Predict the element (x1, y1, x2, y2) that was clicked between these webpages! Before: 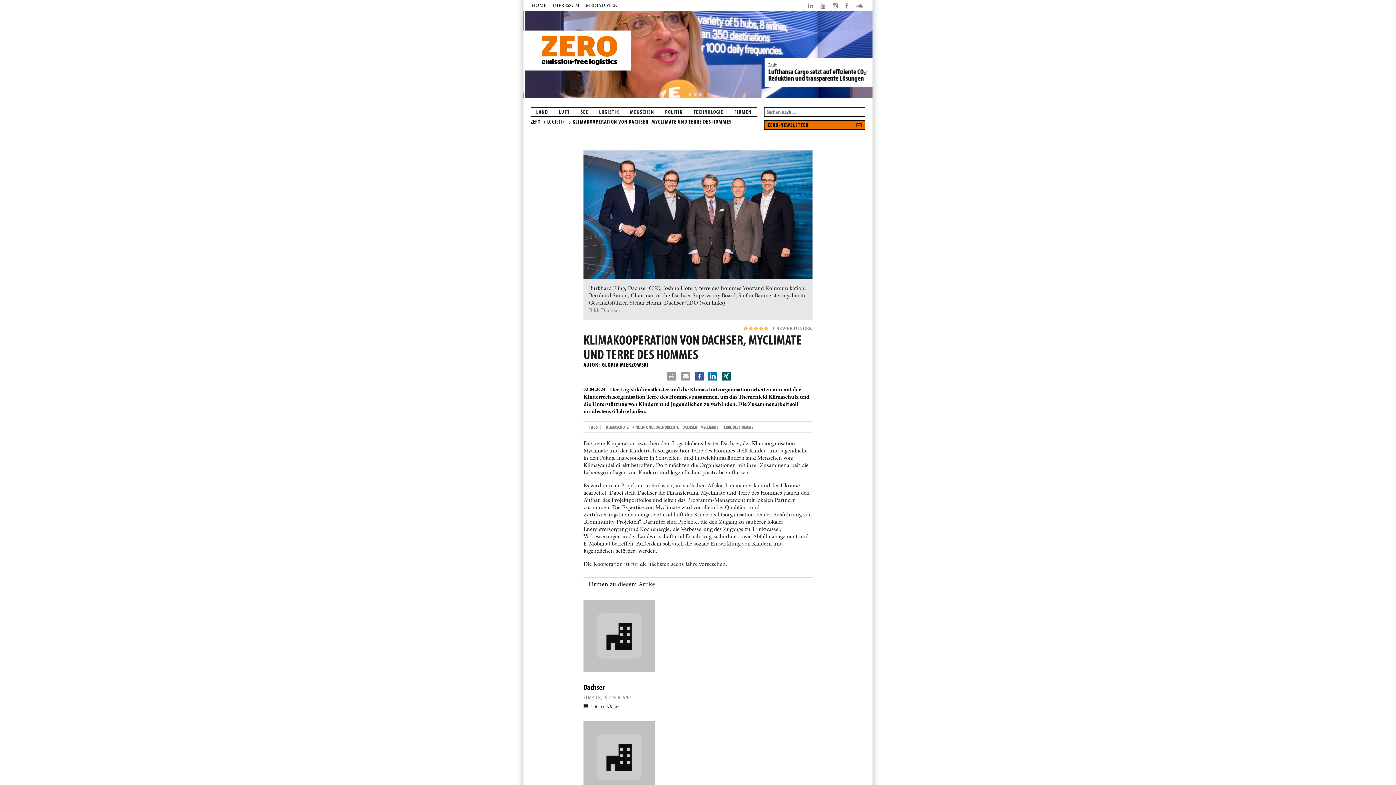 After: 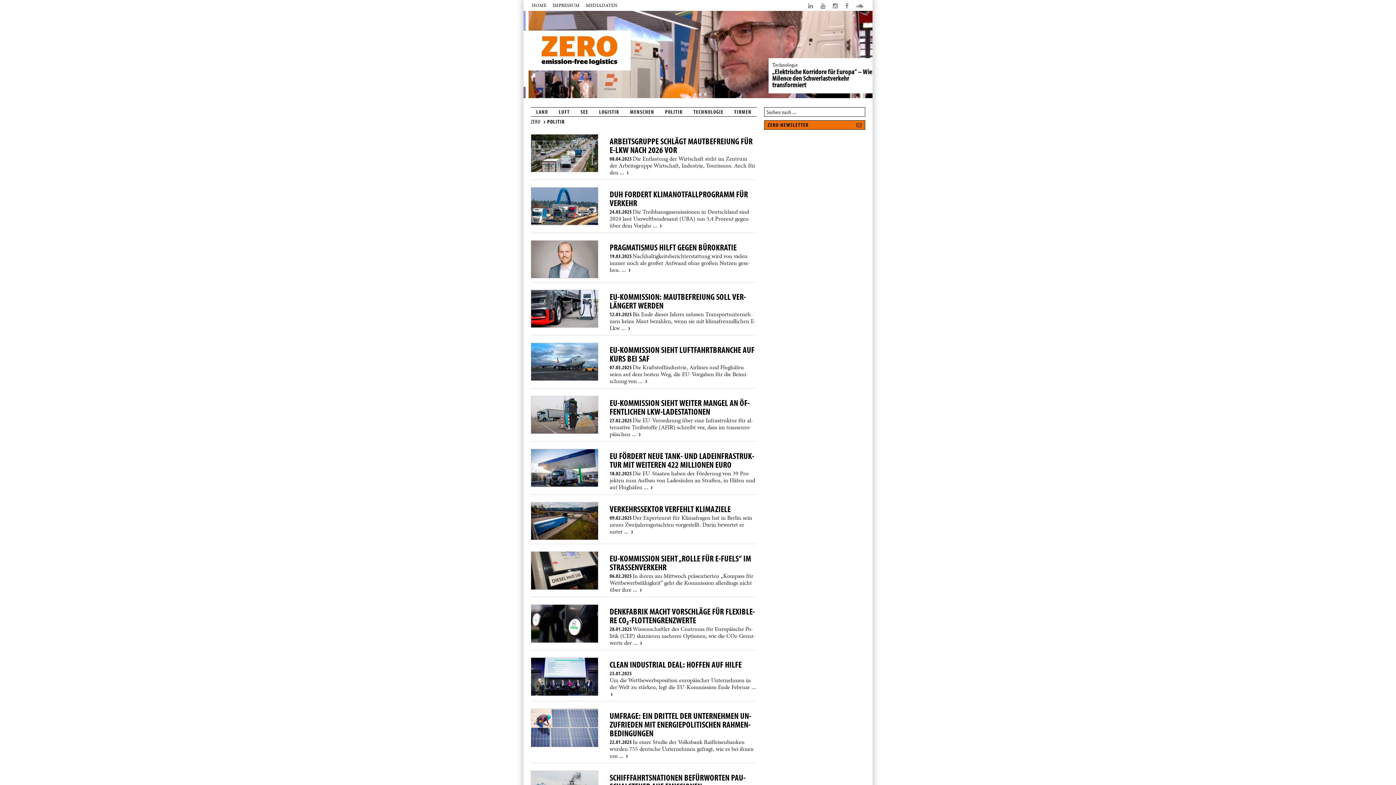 Action: bbox: (665, 108, 682, 115) label: POLITIK